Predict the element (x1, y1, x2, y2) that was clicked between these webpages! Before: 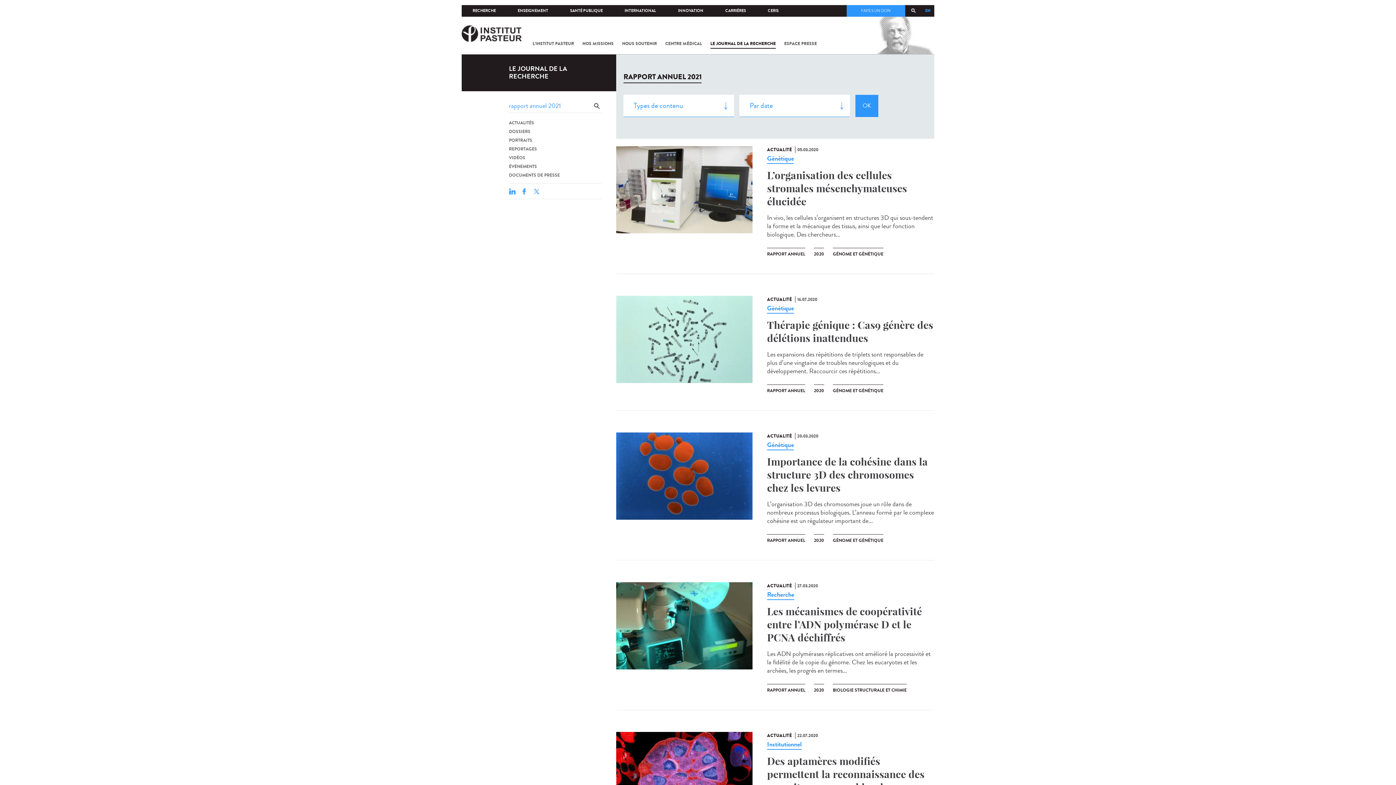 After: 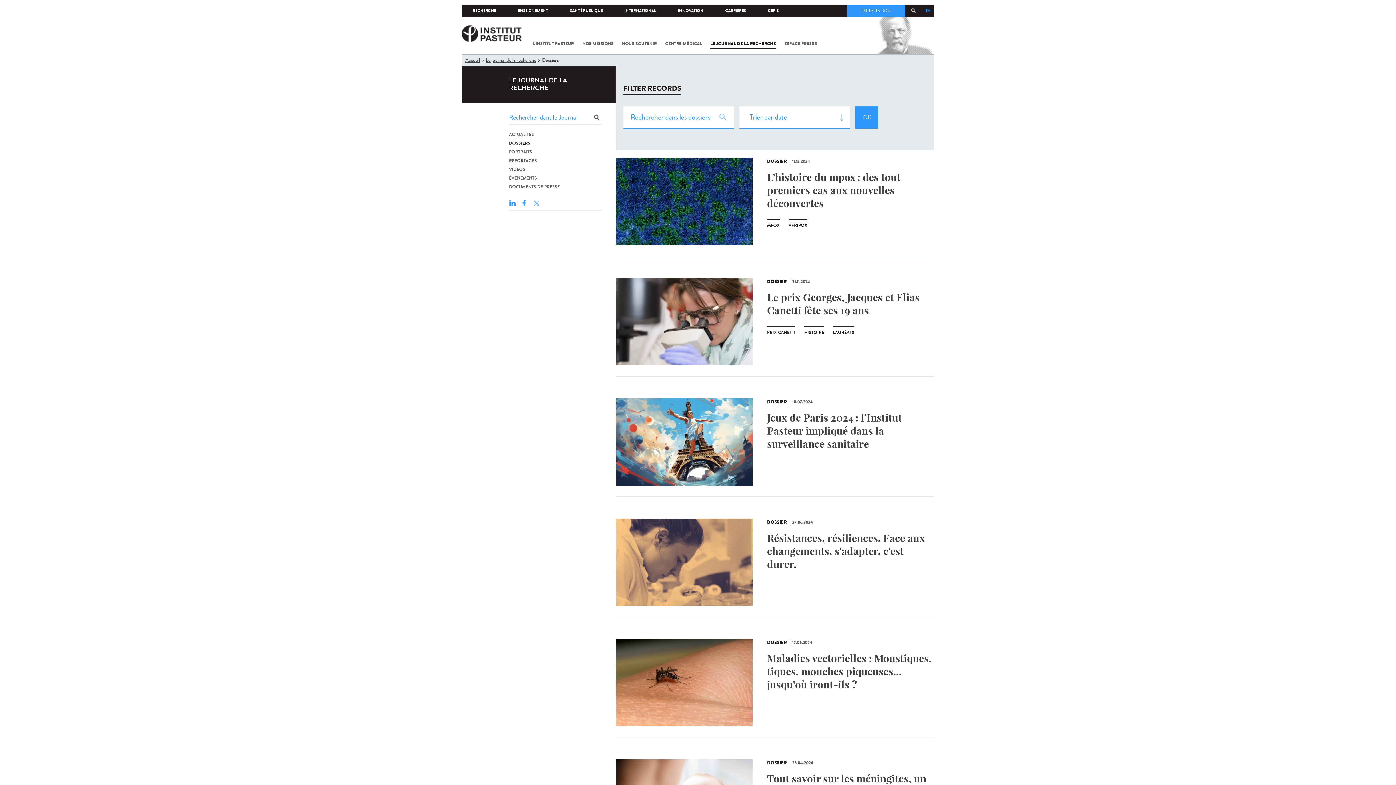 Action: label: DOSSIERS bbox: (509, 128, 530, 134)